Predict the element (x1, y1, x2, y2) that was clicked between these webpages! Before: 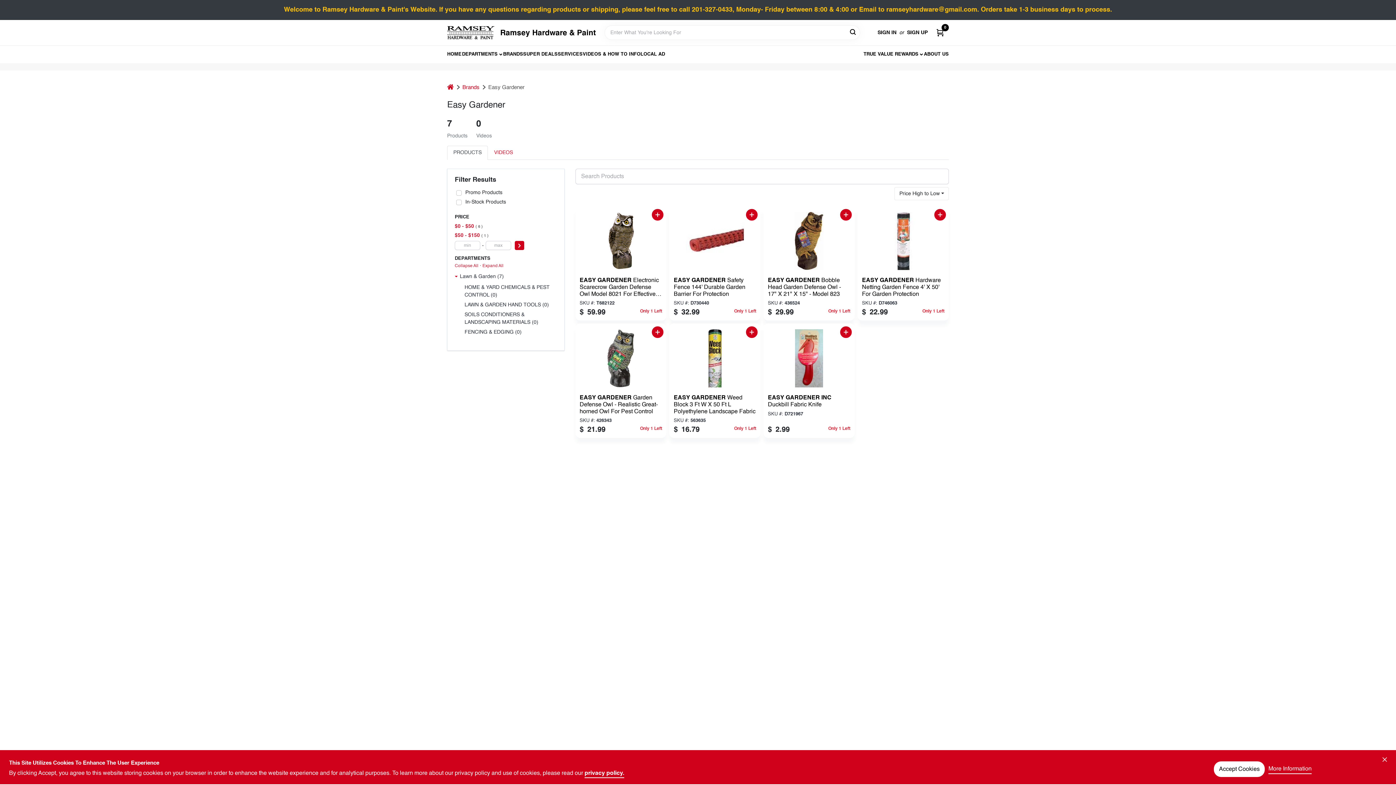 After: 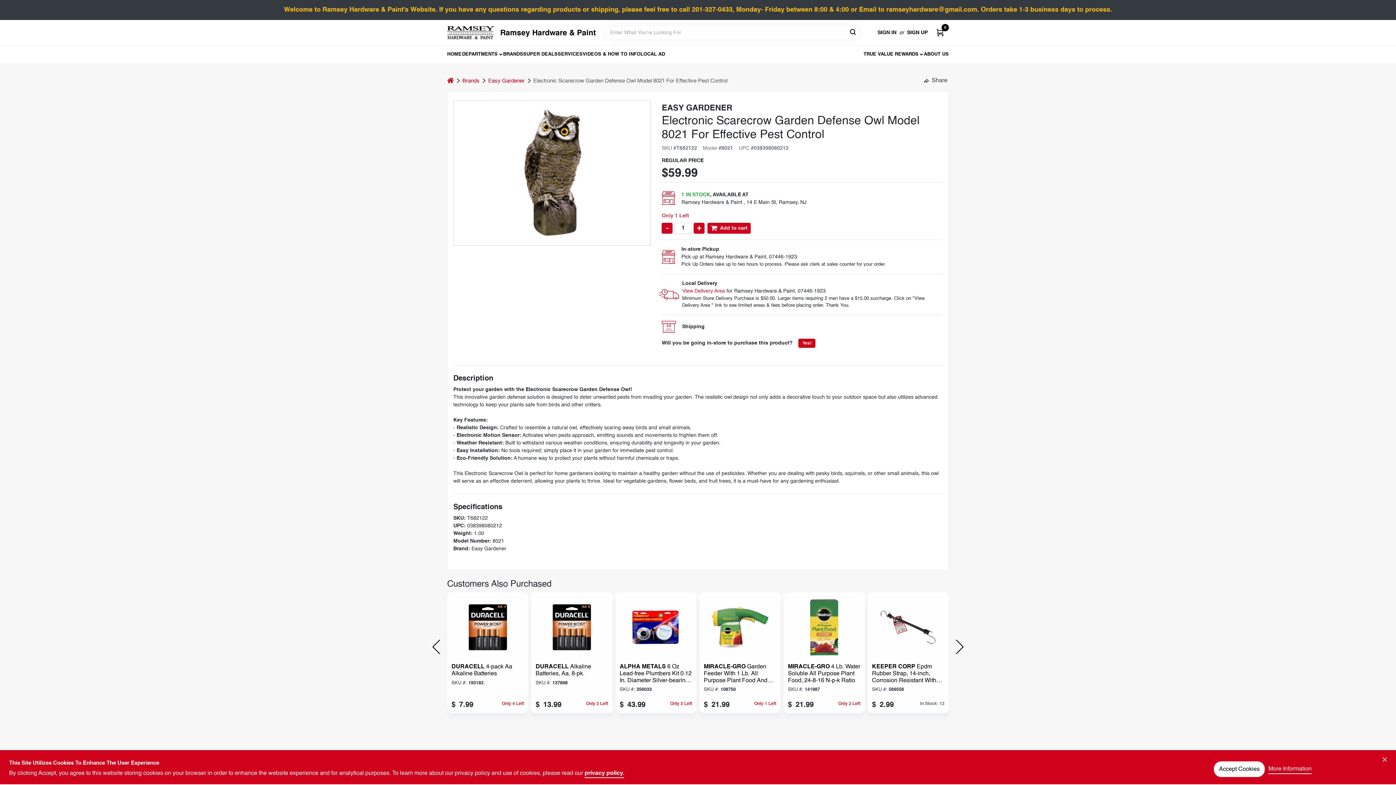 Action: bbox: (575, 206, 666, 320) label: EASY GARDENER Electronic Scarecrow Garden Defense Owl Model 8021 For Effective Pest Control
SKU #: T682122
$ 59.99
Only 1 Left